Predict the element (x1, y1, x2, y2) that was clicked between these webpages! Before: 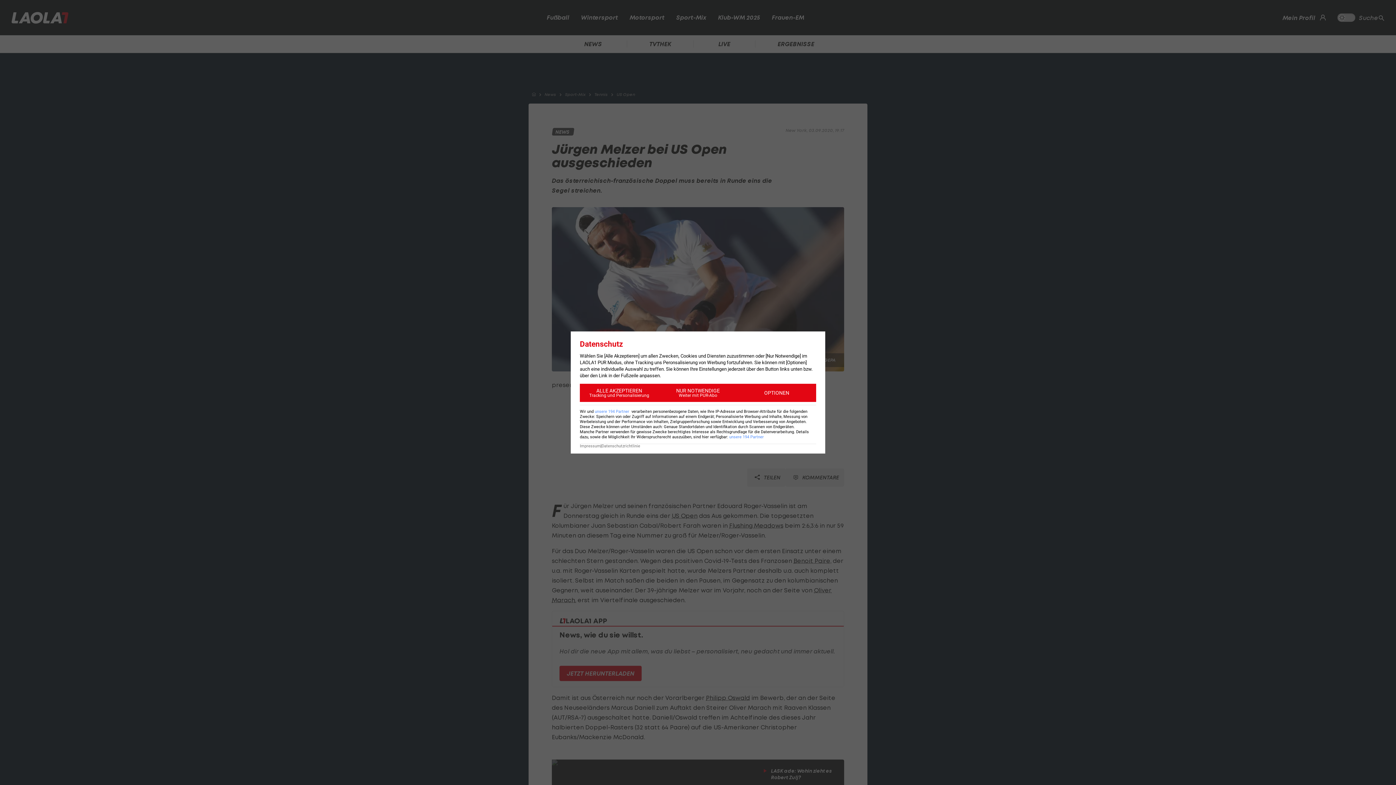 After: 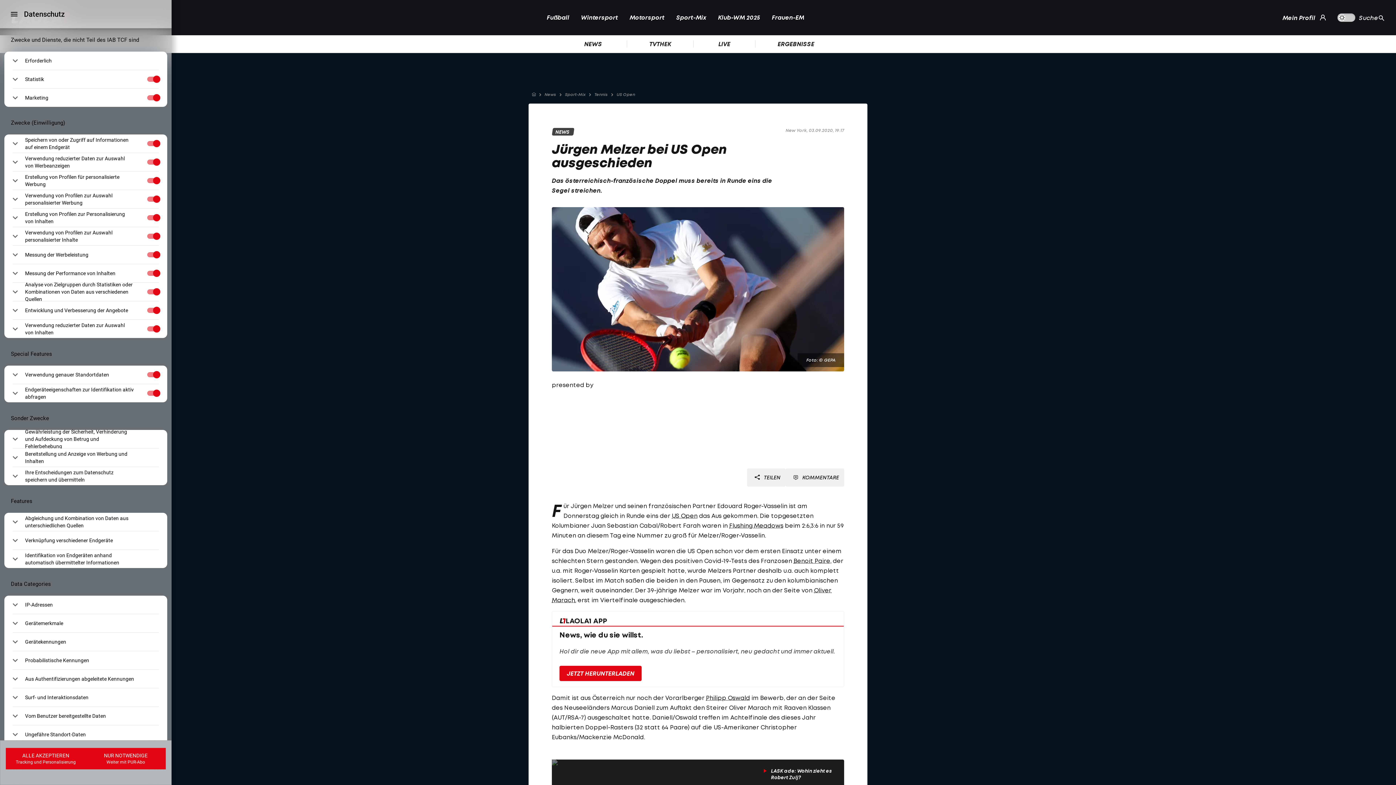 Action: bbox: (737, 384, 816, 402) label: OPTIONEN